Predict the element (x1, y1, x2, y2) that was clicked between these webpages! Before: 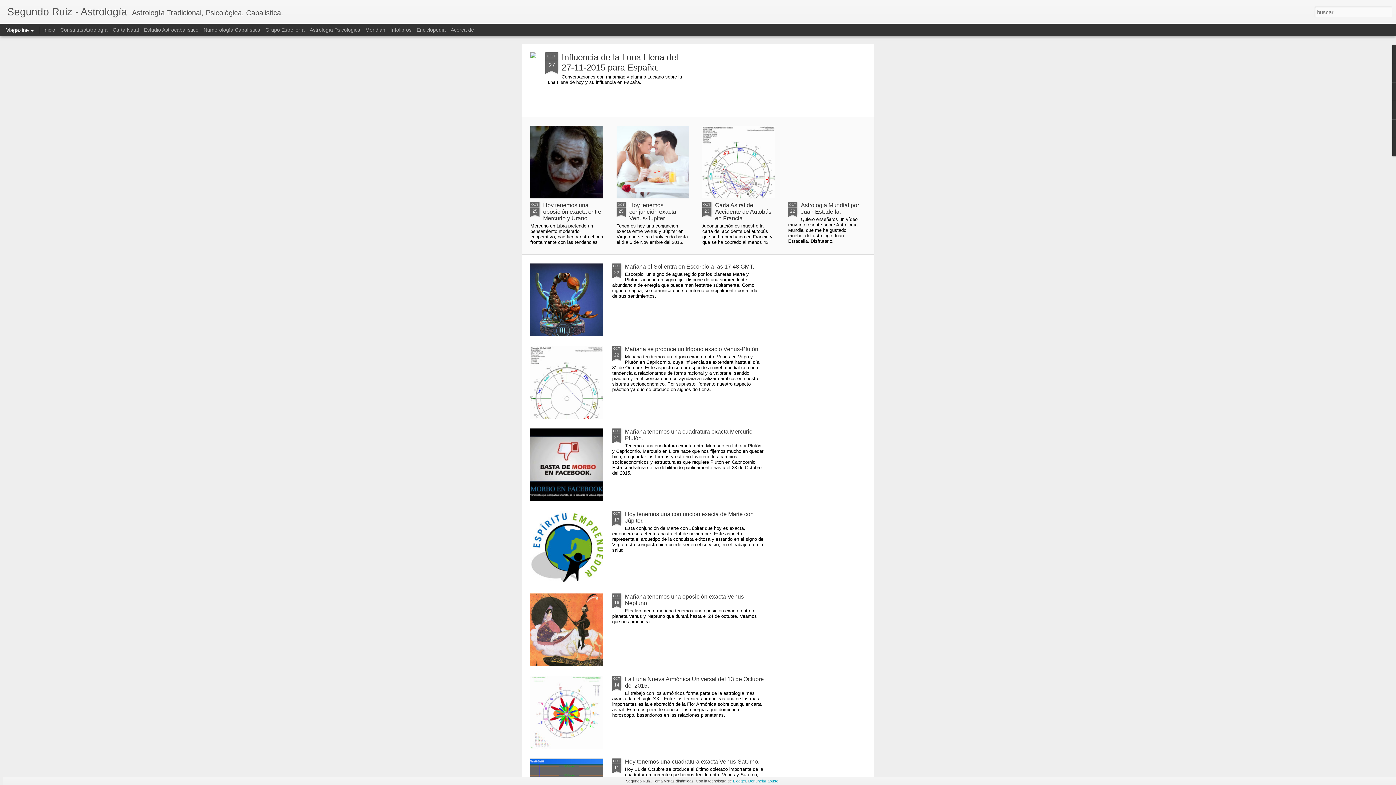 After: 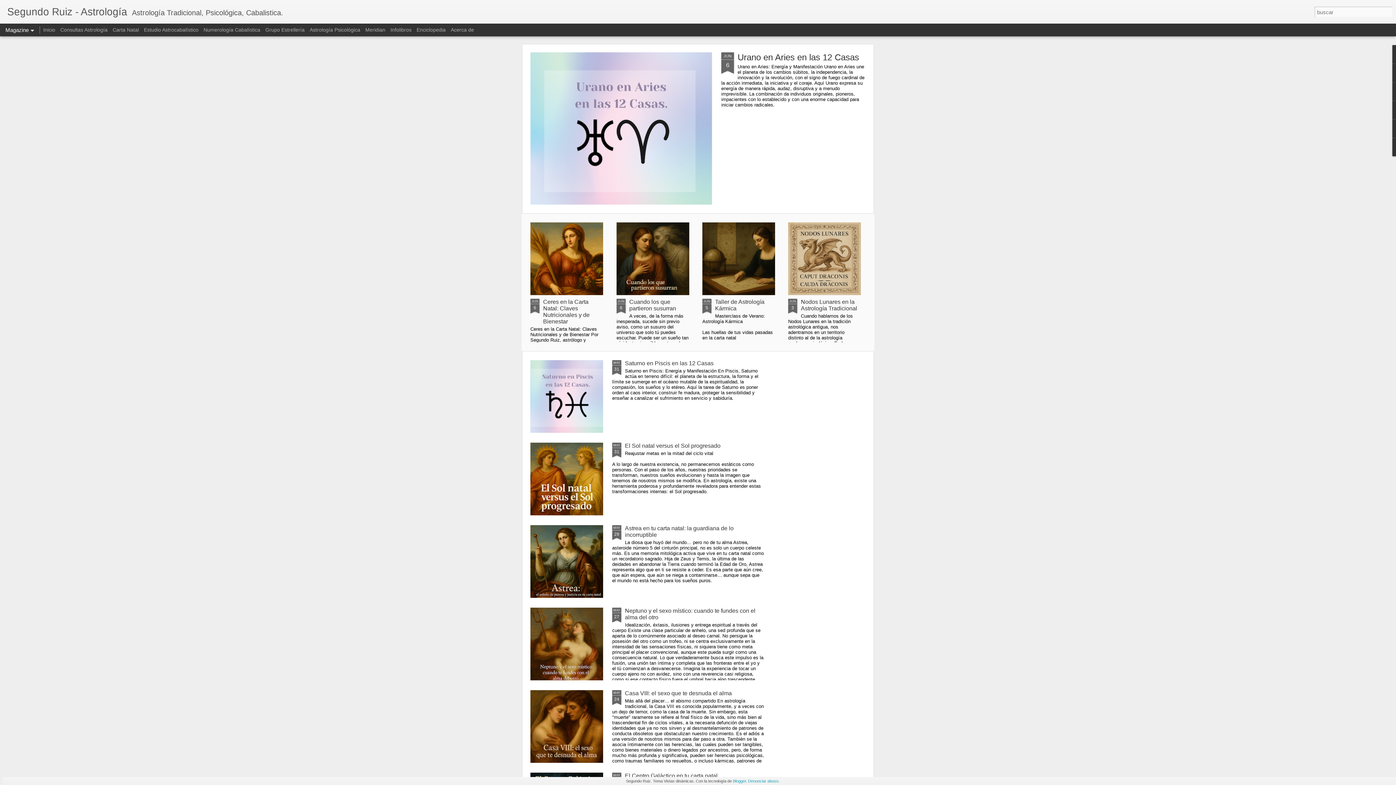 Action: bbox: (7, 10, 130, 16) label: Segundo Ruiz - Astrología 